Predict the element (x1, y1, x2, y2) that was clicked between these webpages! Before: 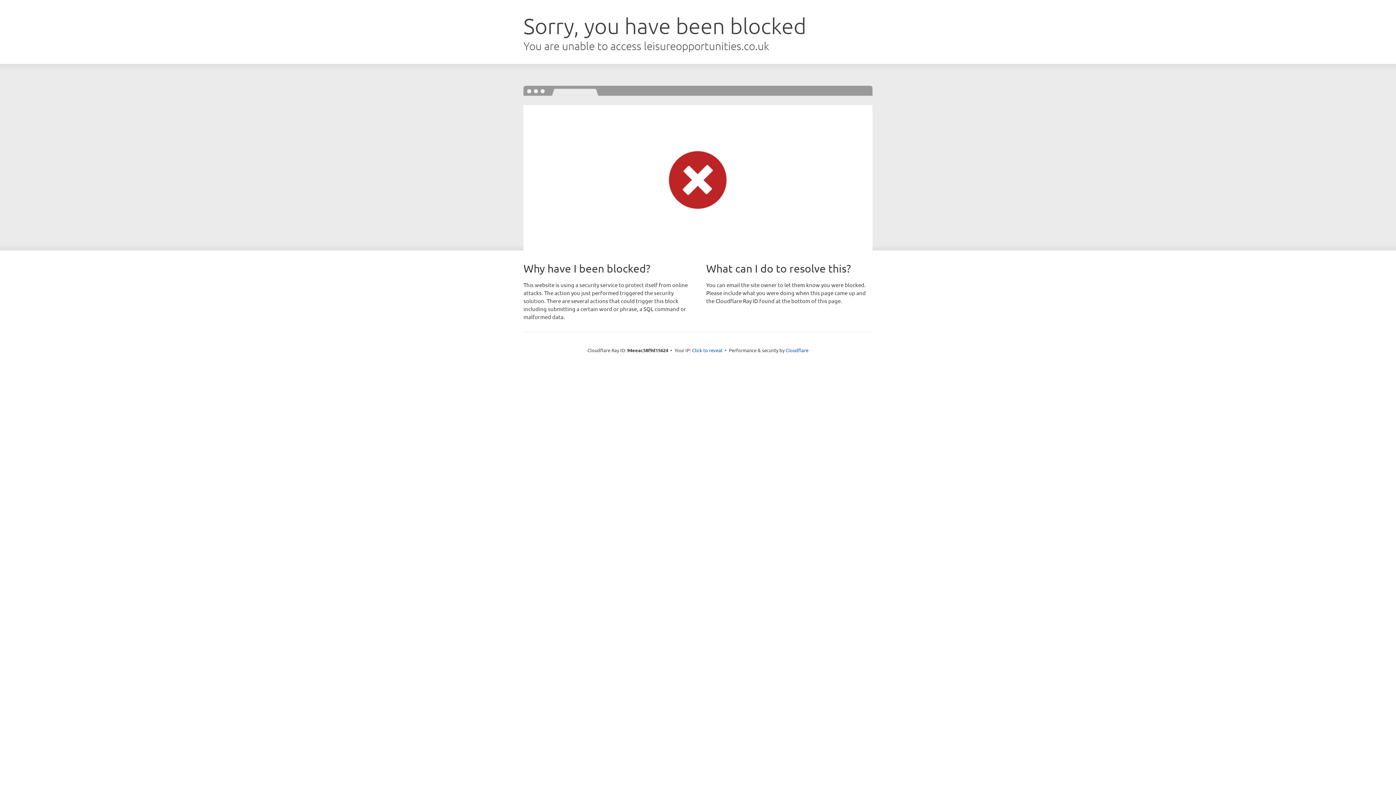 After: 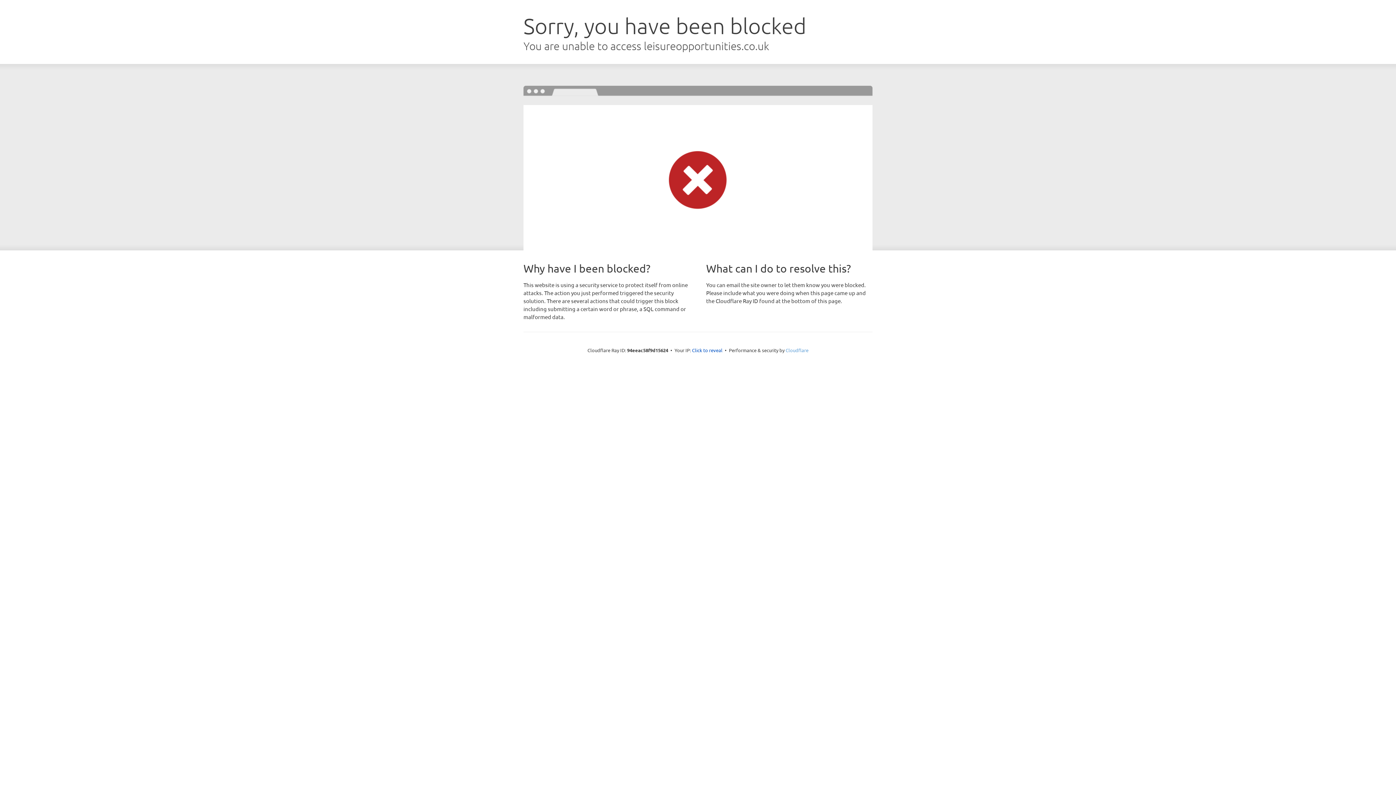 Action: label: Cloudflare bbox: (785, 347, 808, 353)